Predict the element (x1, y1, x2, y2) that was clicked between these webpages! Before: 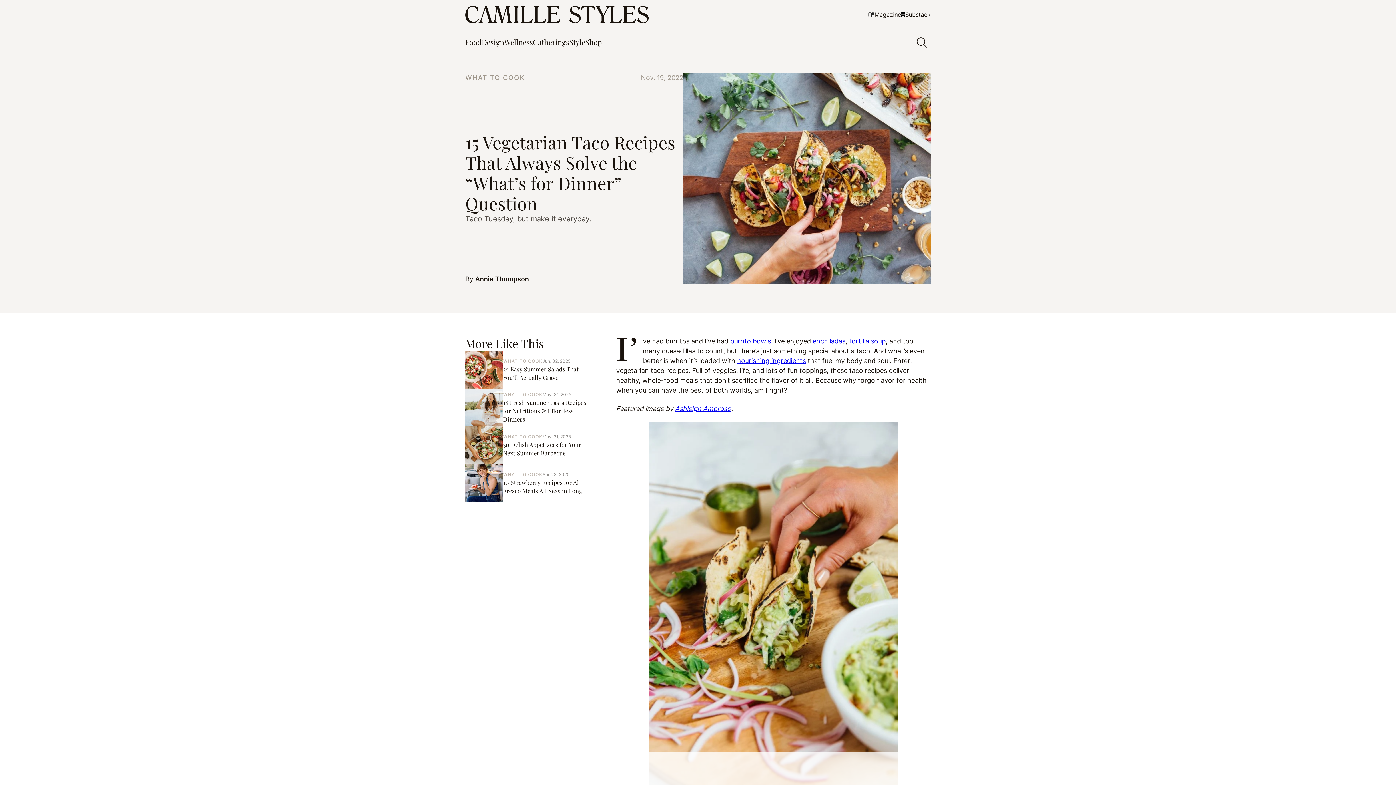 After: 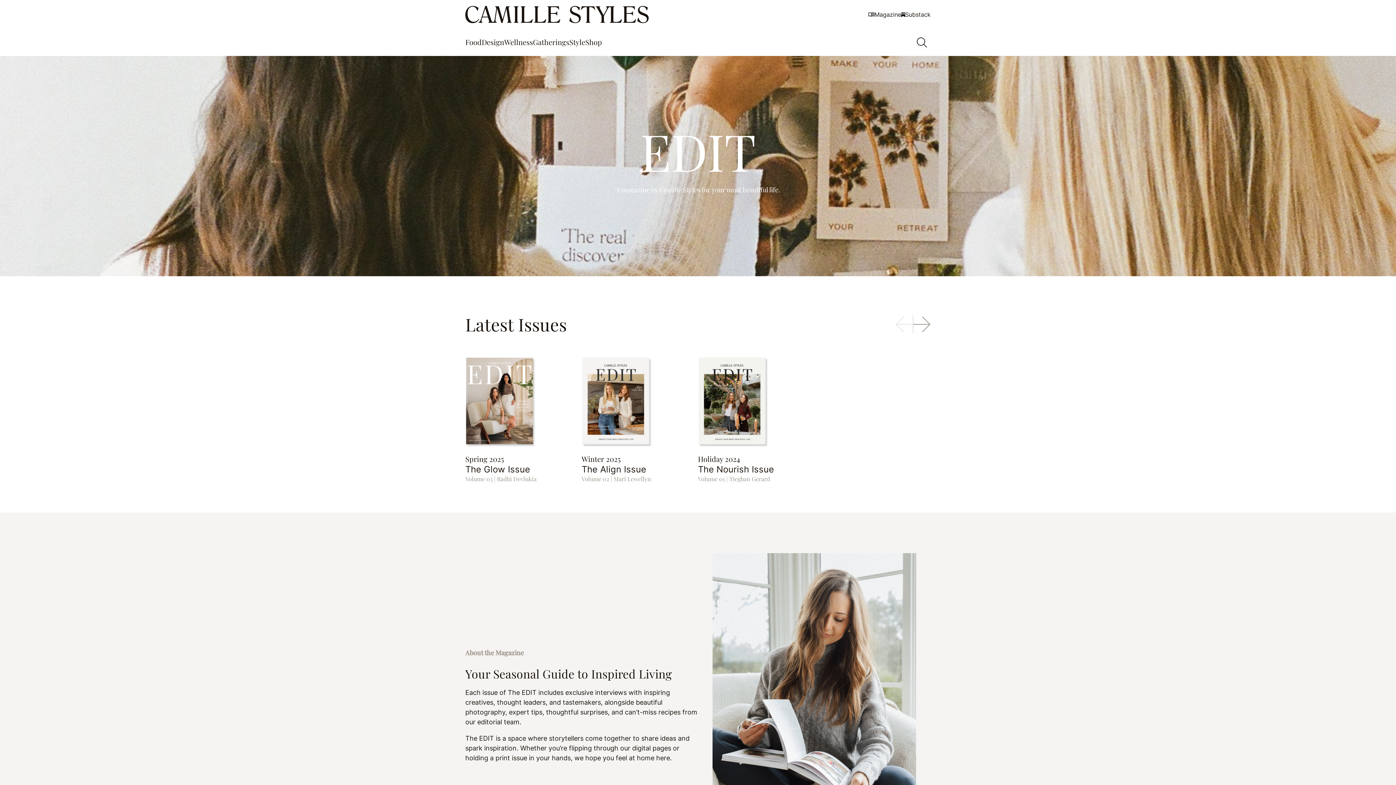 Action: label: Magazine bbox: (868, 11, 901, 17)